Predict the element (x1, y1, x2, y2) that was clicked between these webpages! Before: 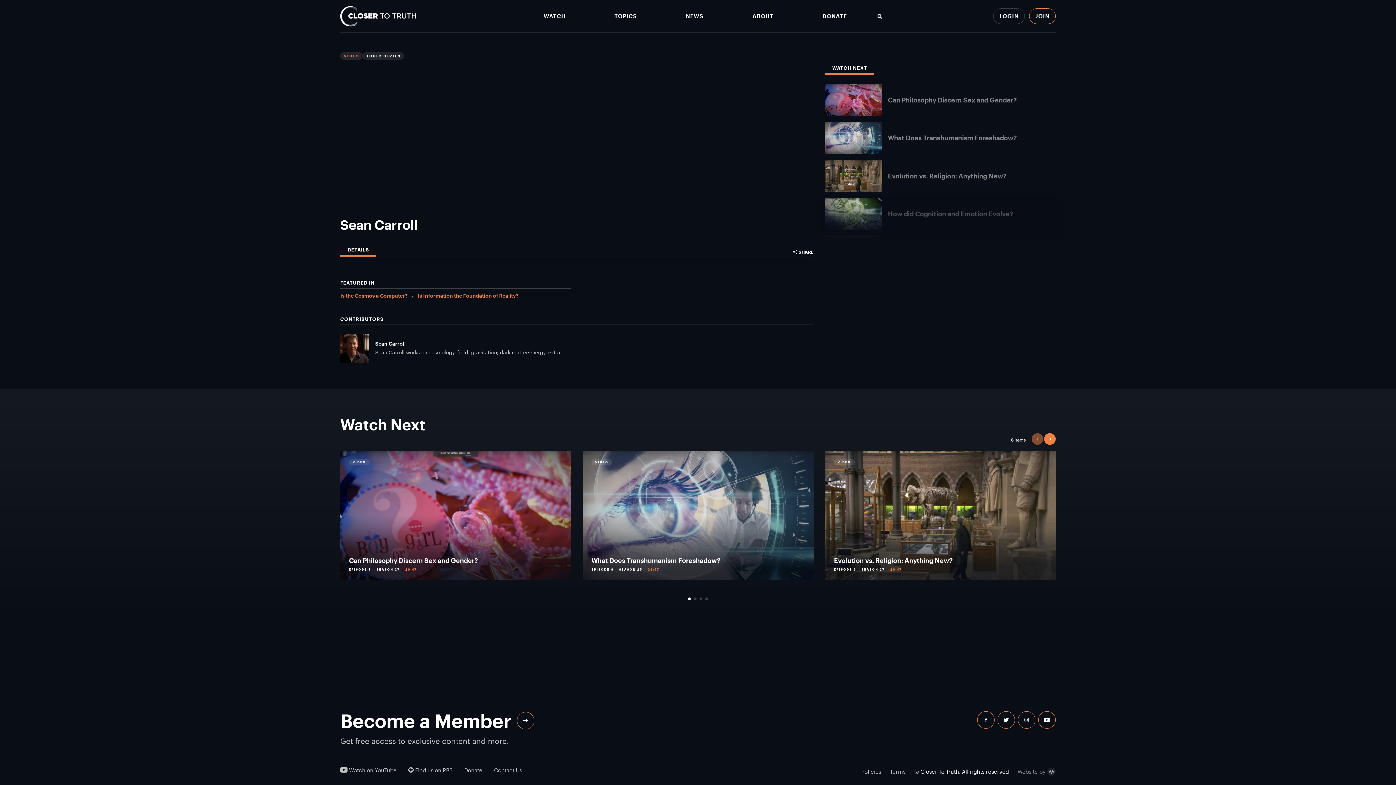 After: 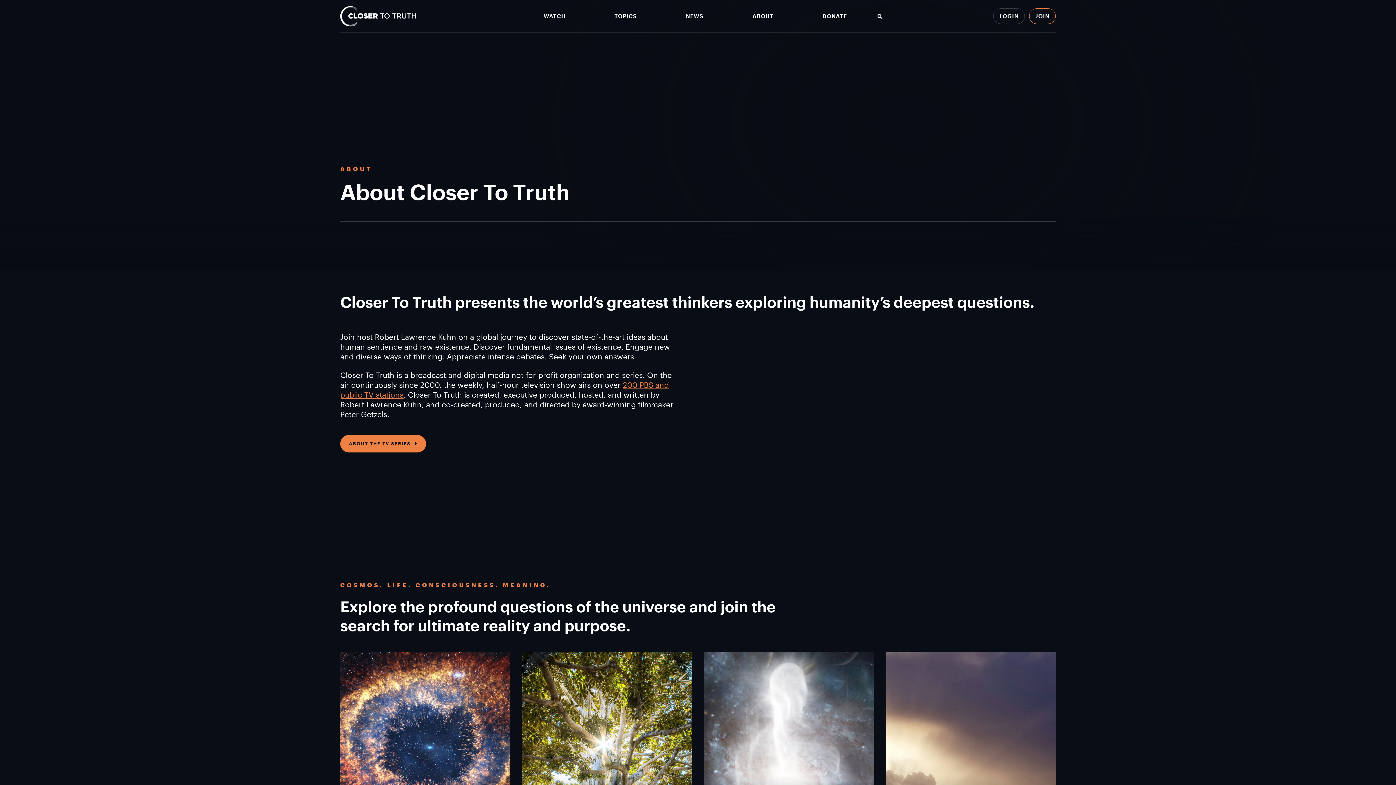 Action: label: ABOUT bbox: (752, 13, 773, 19)